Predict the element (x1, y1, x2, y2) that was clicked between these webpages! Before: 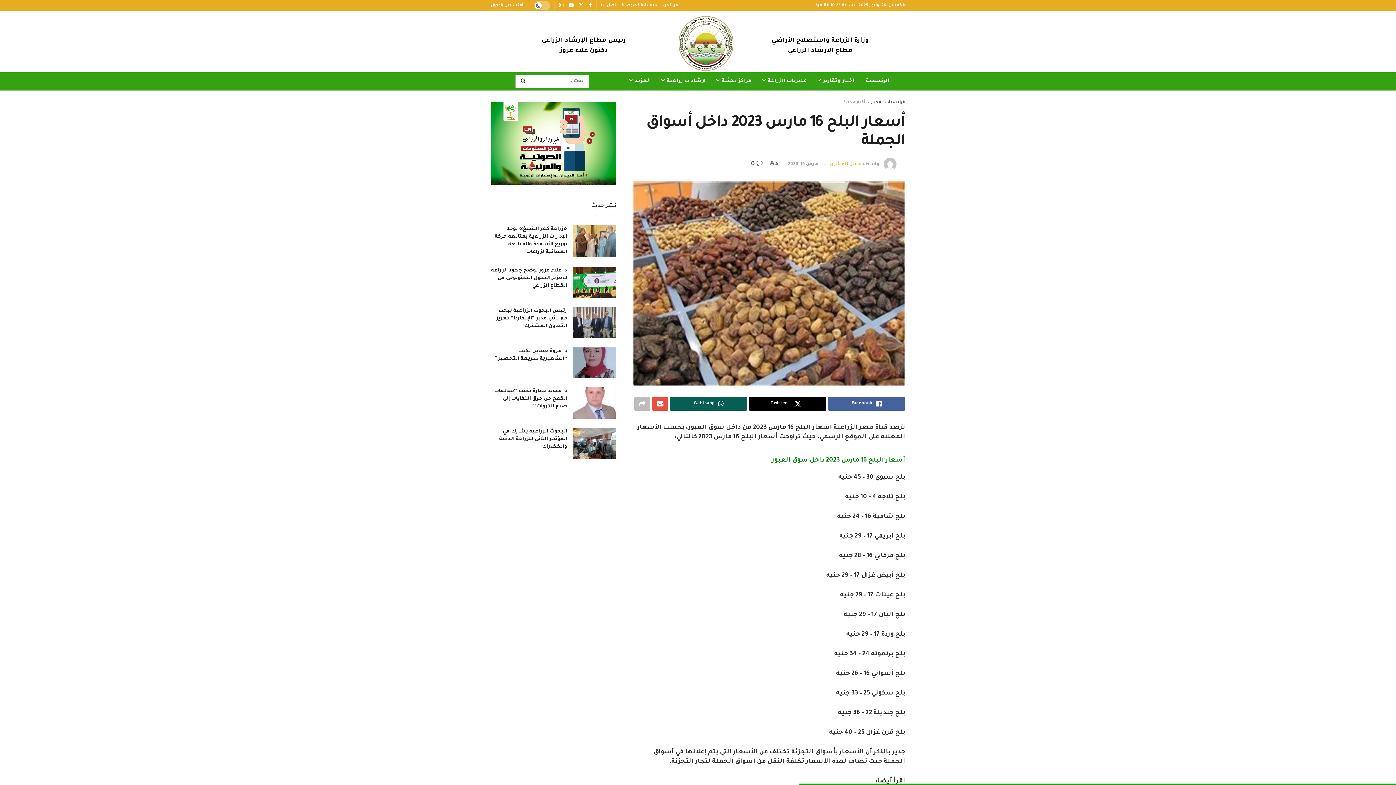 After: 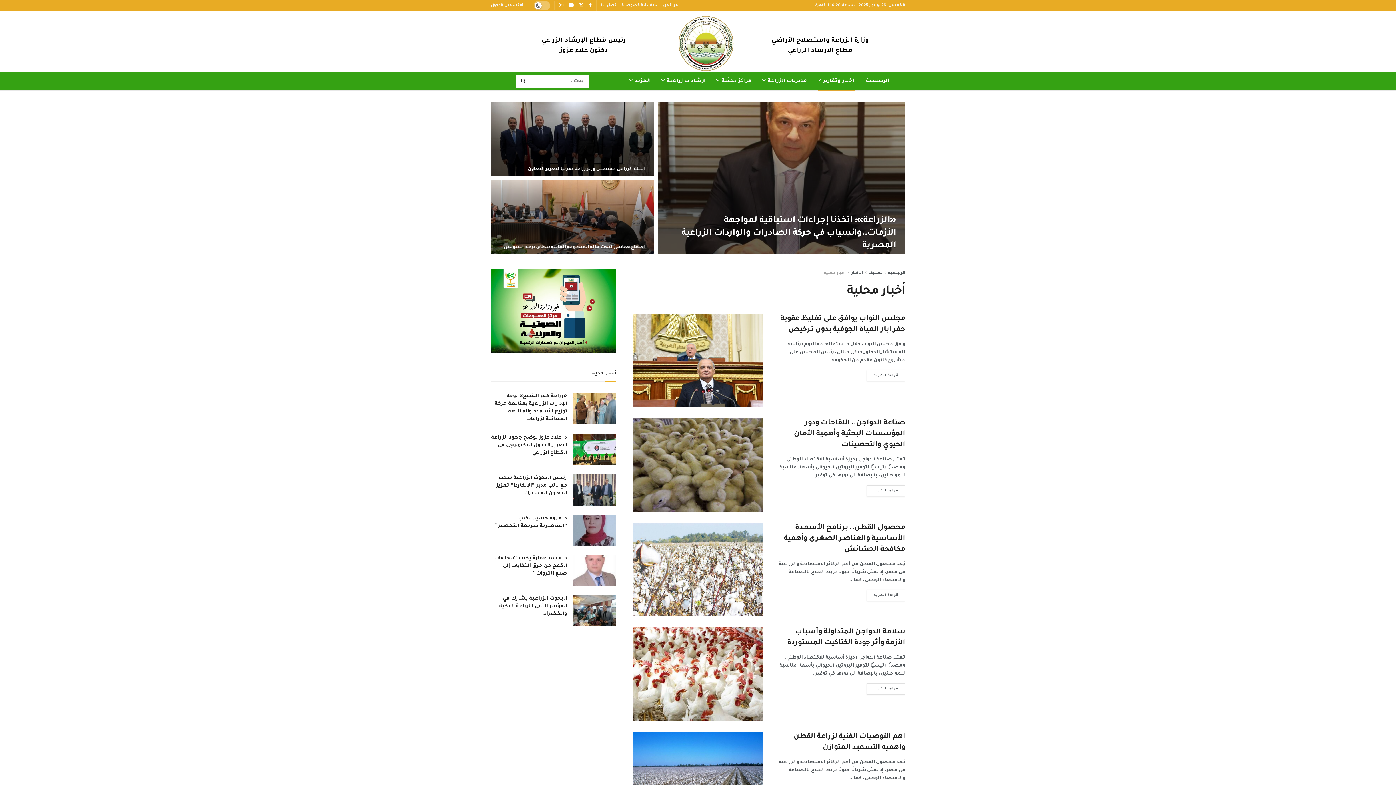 Action: bbox: (843, 100, 865, 104) label: أخبار محلية